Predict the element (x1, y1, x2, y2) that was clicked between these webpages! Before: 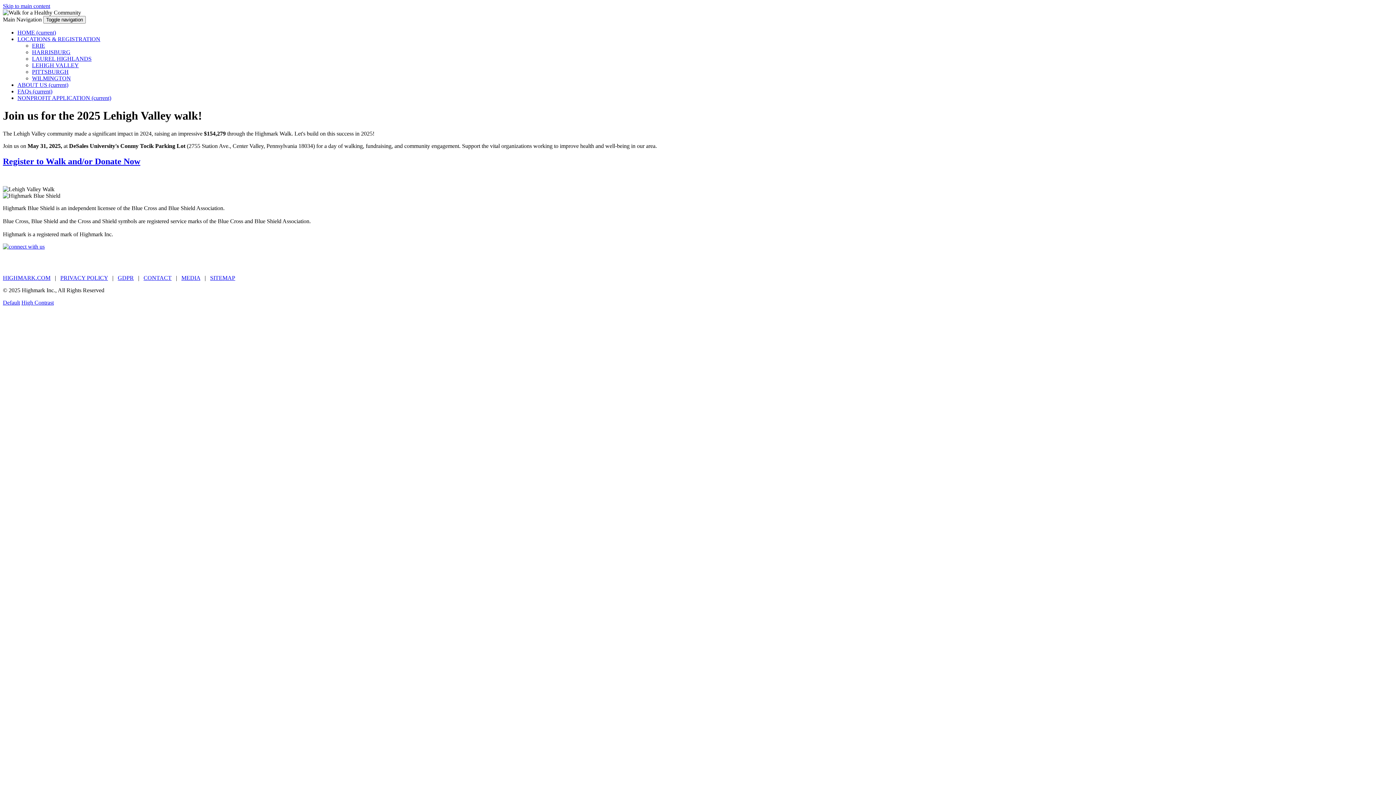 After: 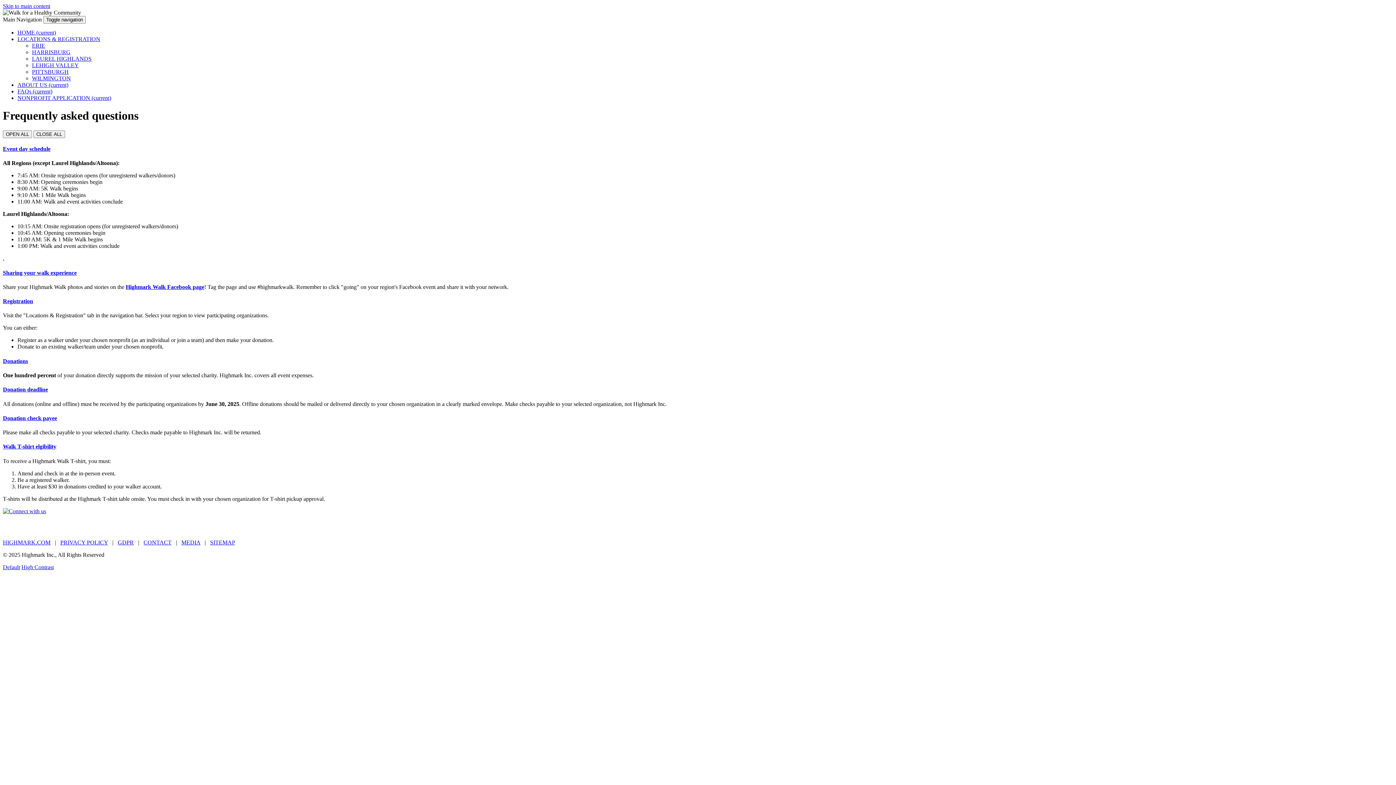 Action: label: FAQs (current) bbox: (17, 88, 52, 94)